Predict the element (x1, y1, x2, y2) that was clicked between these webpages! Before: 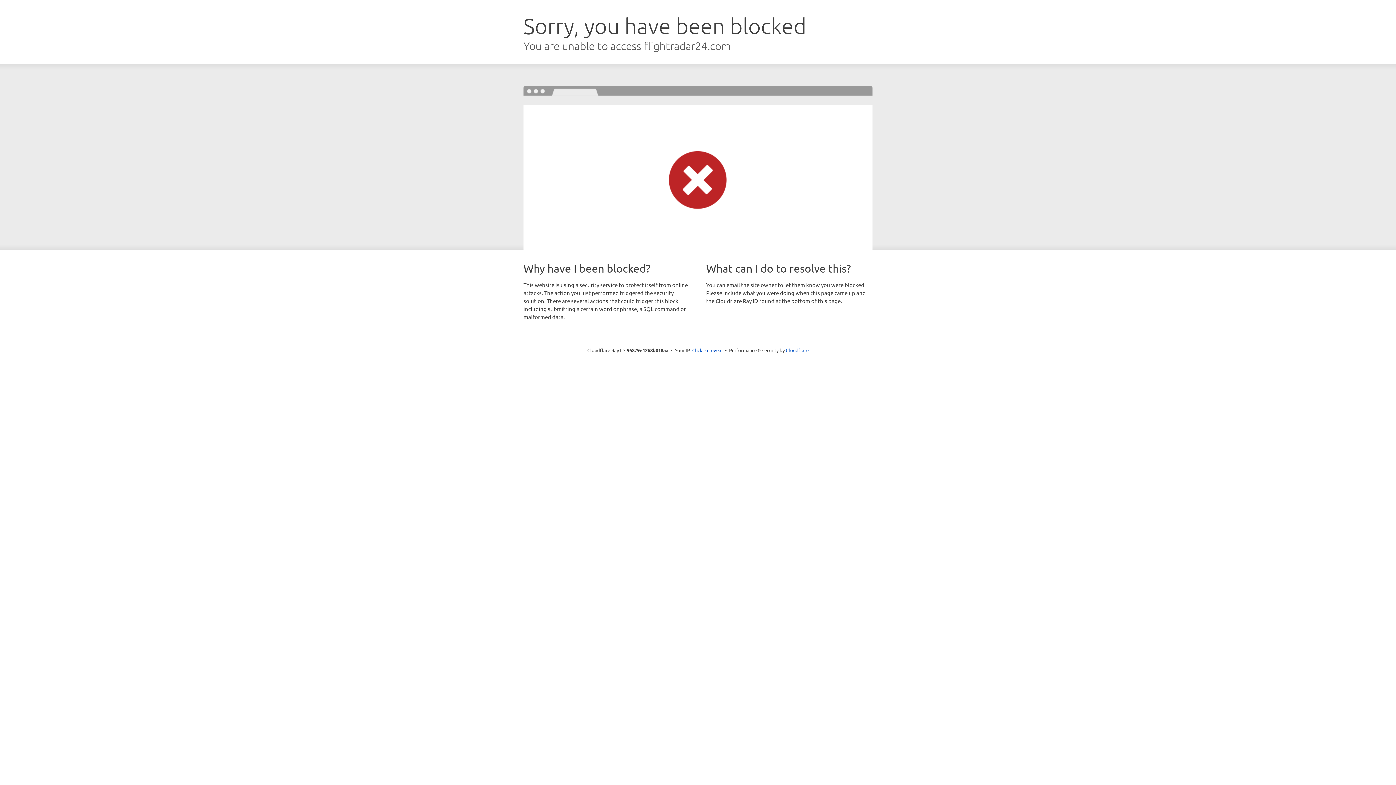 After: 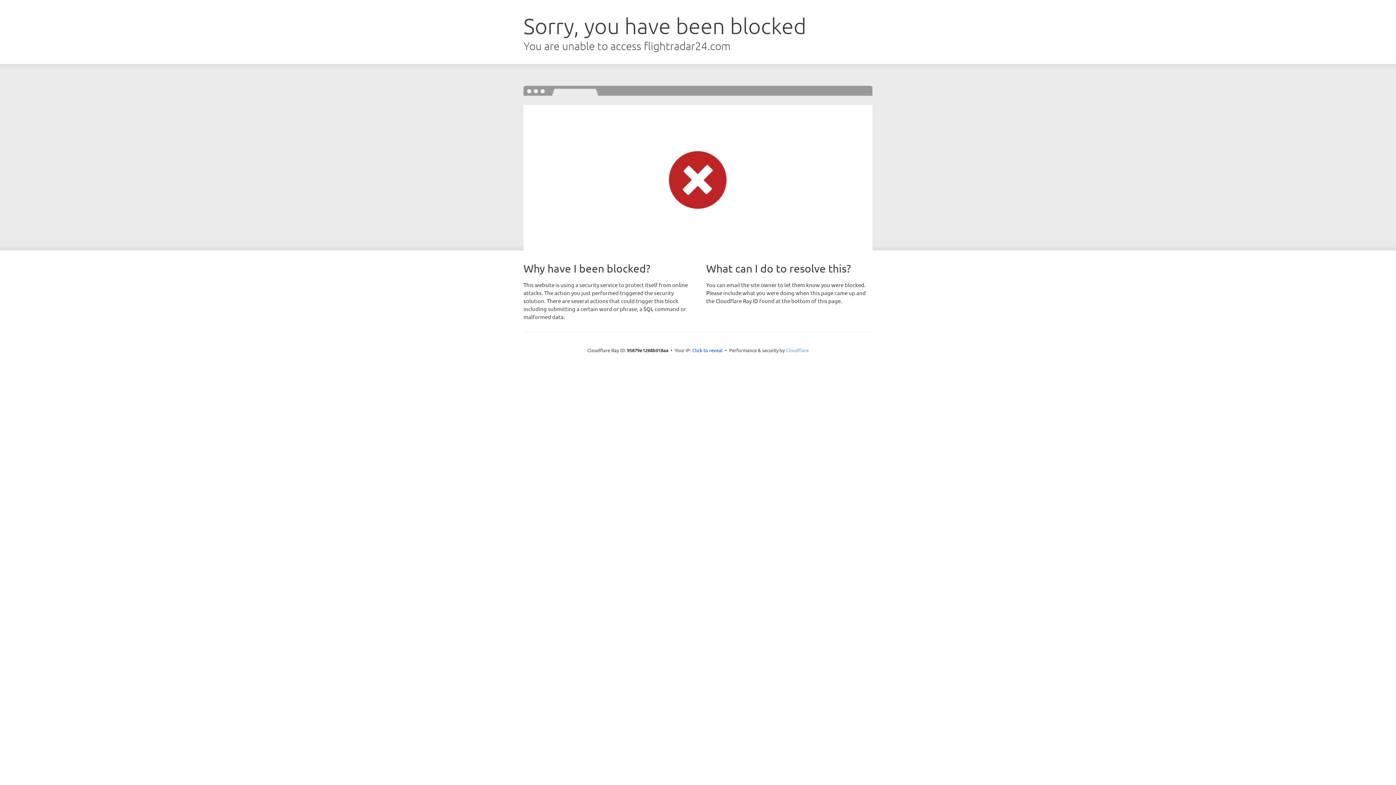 Action: label: Cloudflare bbox: (786, 347, 808, 353)